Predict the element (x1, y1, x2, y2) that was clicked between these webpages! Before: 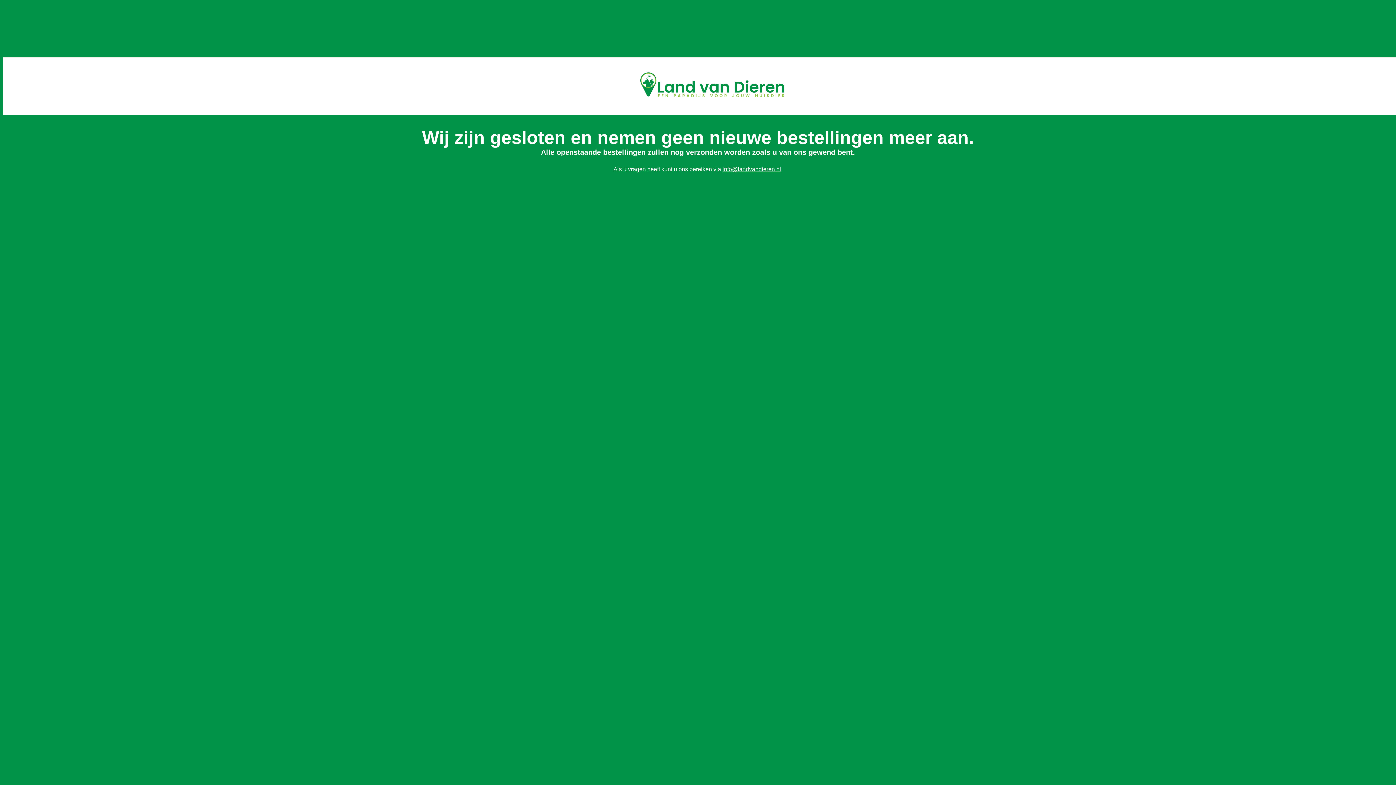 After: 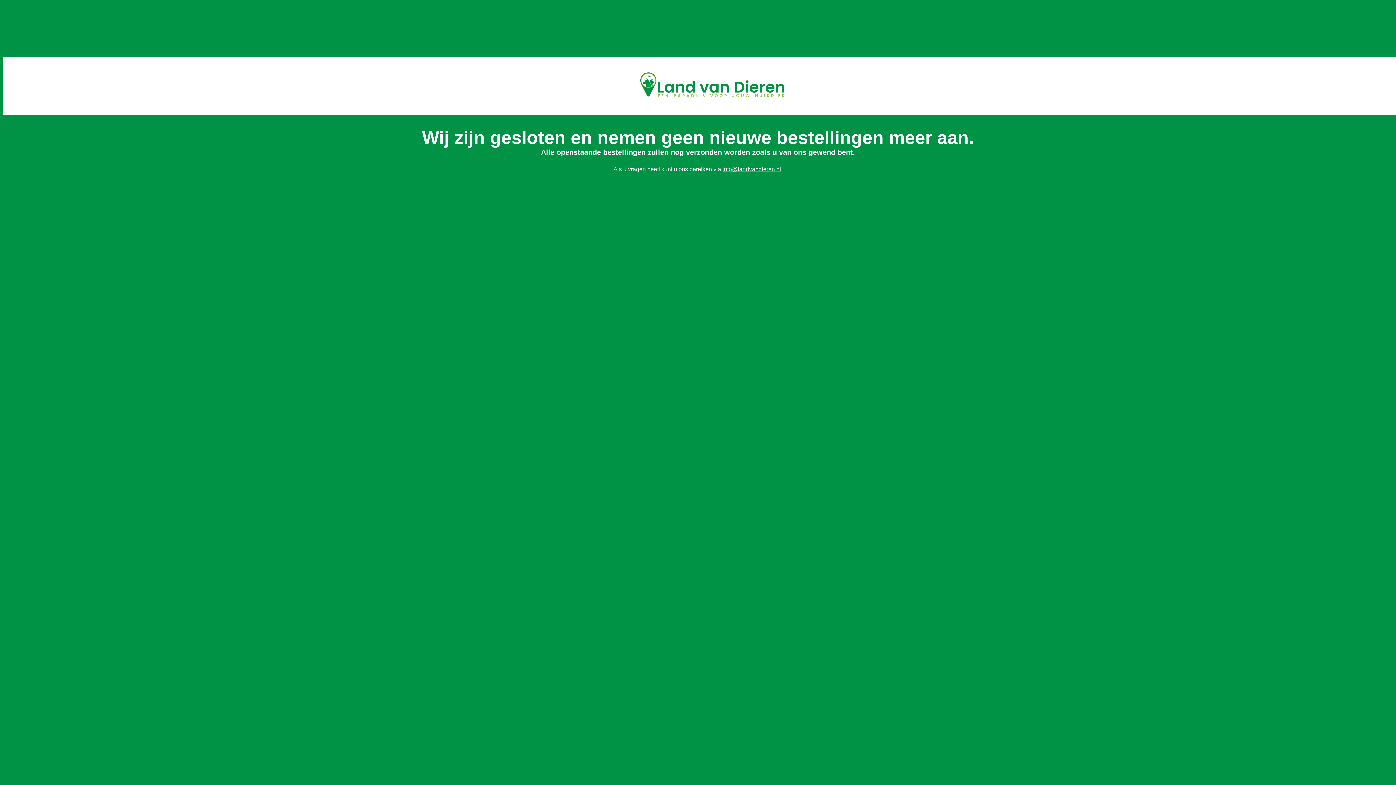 Action: label: info@landvandieren.nl bbox: (722, 166, 781, 172)